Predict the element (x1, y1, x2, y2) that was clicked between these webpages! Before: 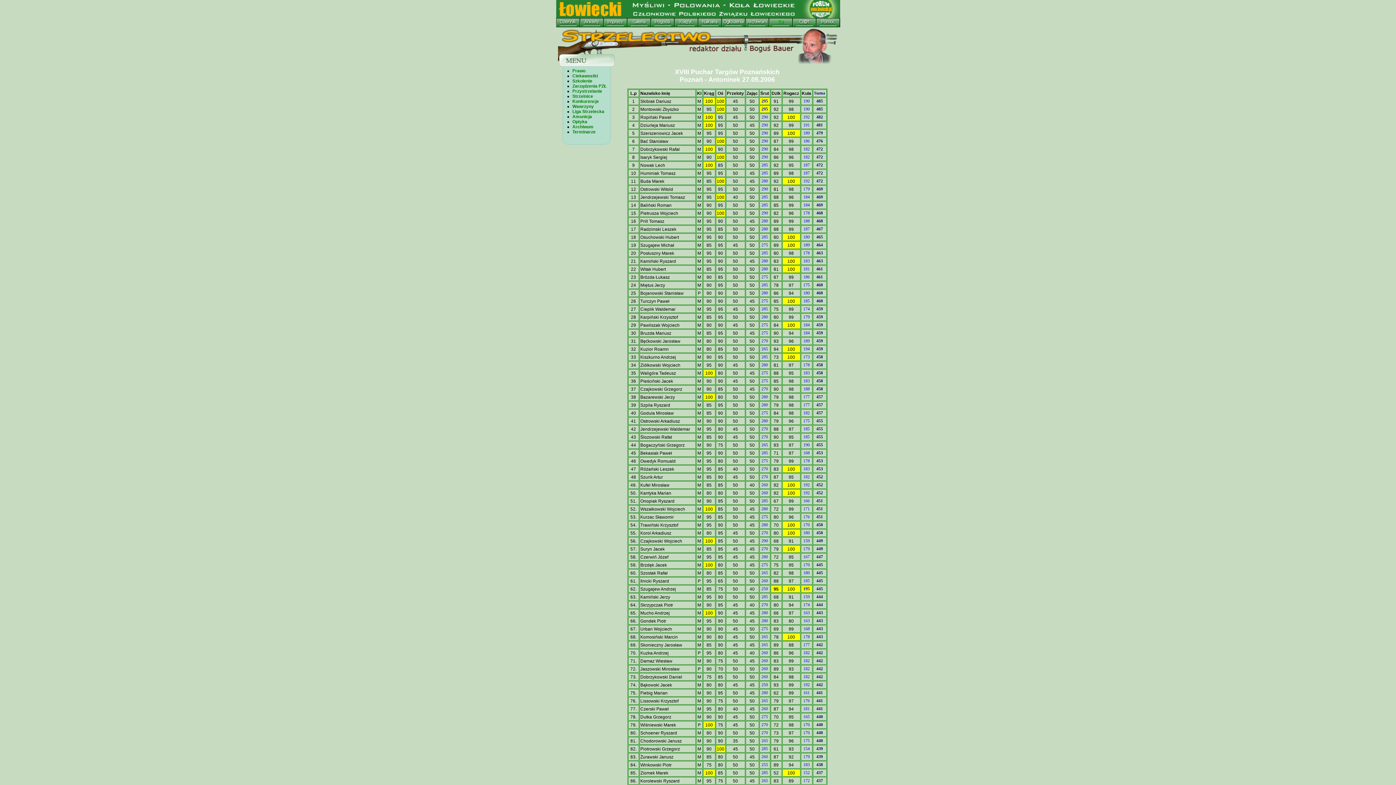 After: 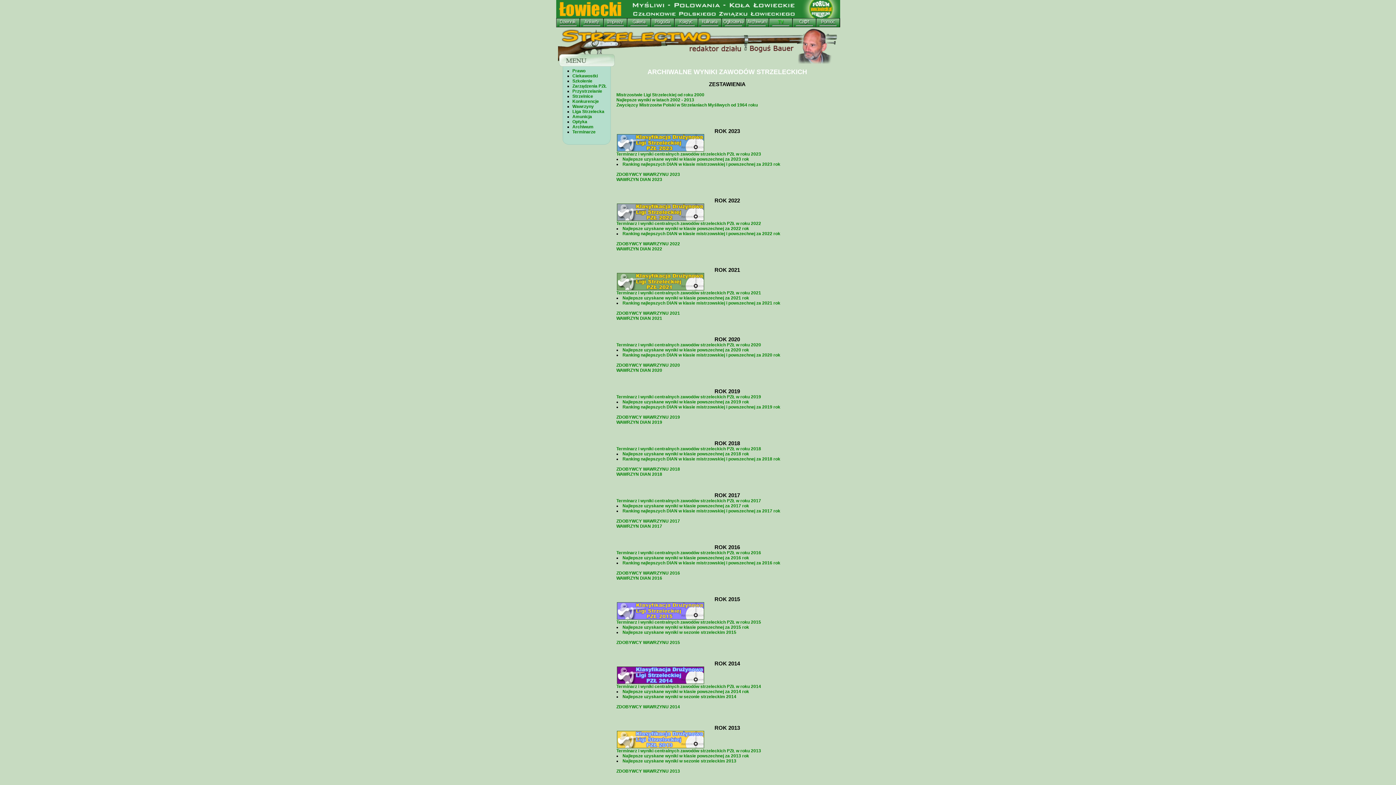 Action: label: Archiwum bbox: (572, 124, 593, 129)